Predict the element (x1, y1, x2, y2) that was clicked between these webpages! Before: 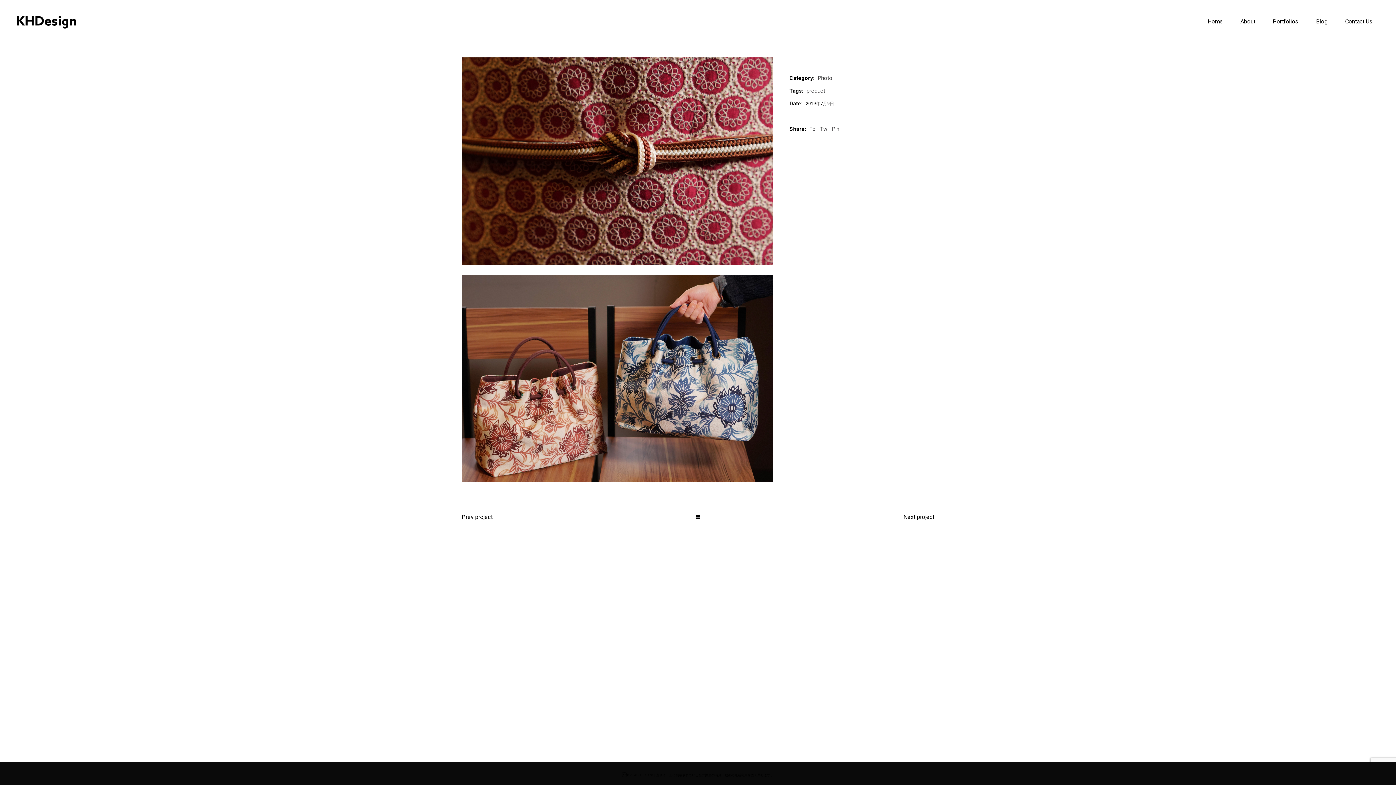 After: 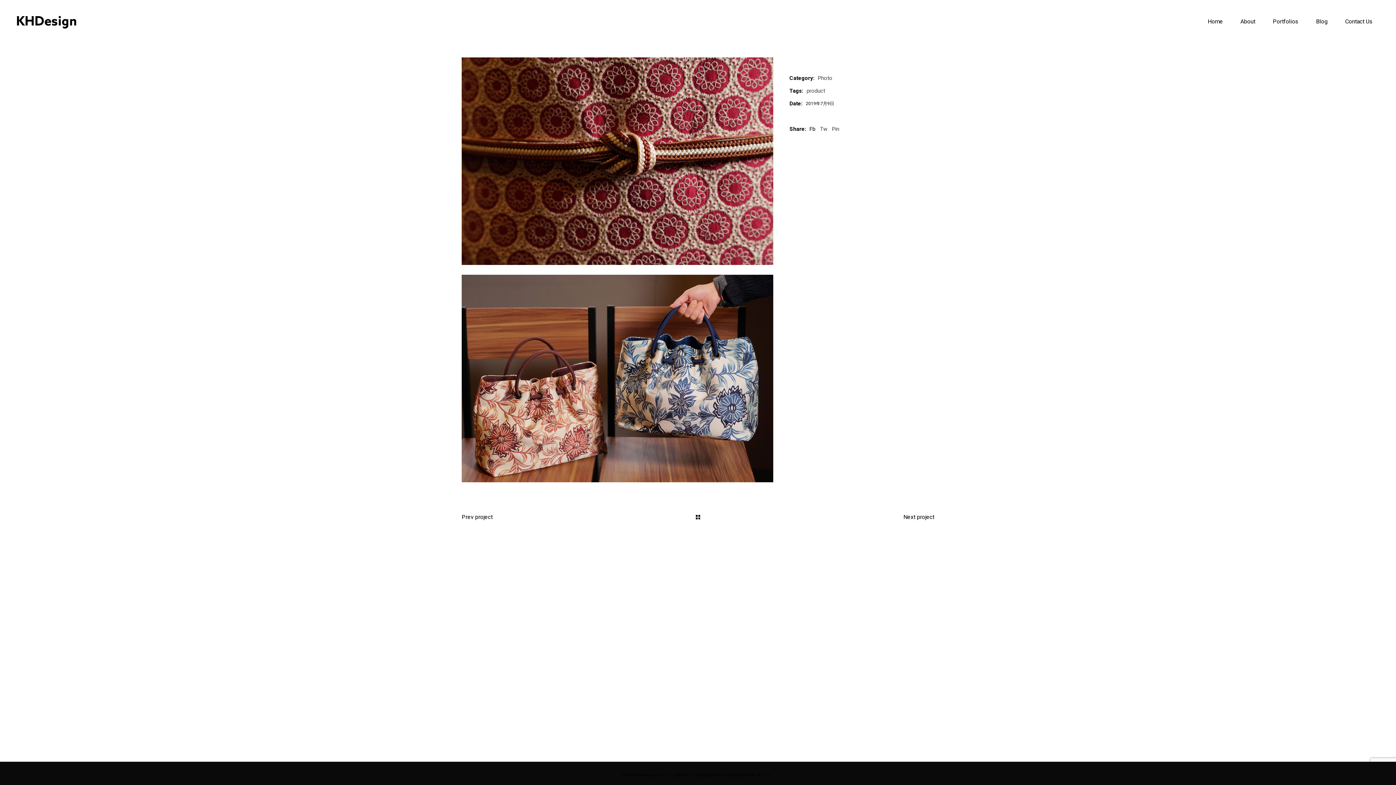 Action: bbox: (809, 124, 815, 133) label: Fb